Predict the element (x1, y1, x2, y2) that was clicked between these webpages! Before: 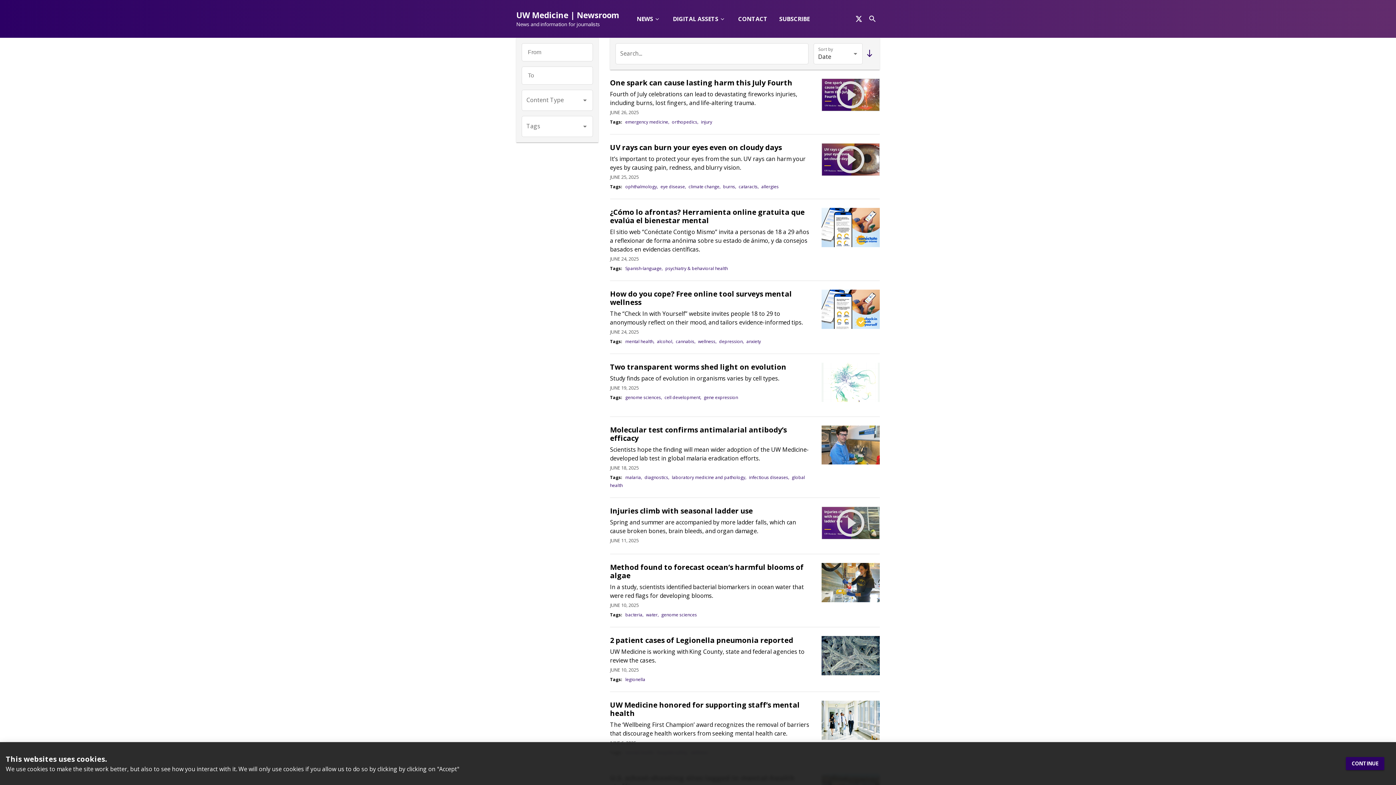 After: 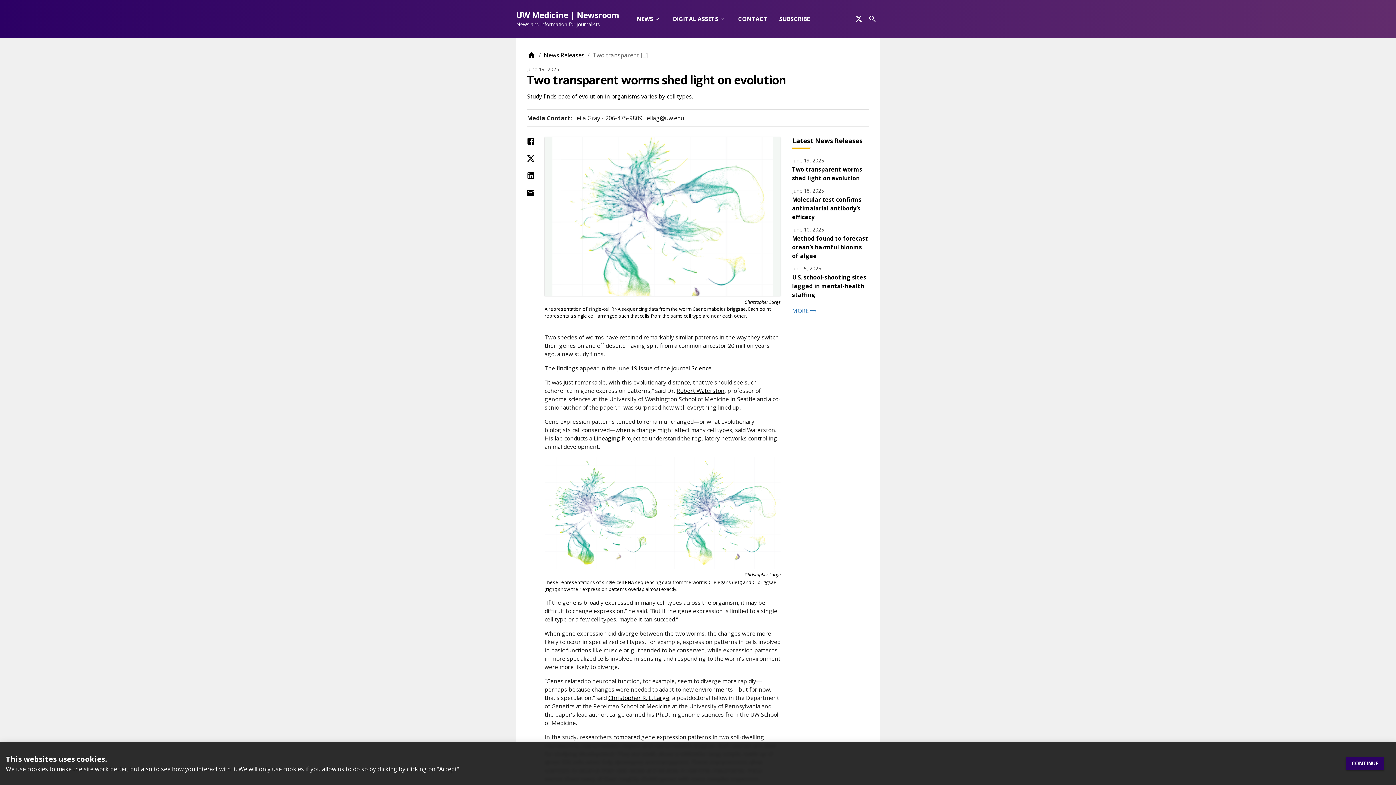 Action: bbox: (610, 362, 786, 371) label: Two transparent worms shed light on evolution